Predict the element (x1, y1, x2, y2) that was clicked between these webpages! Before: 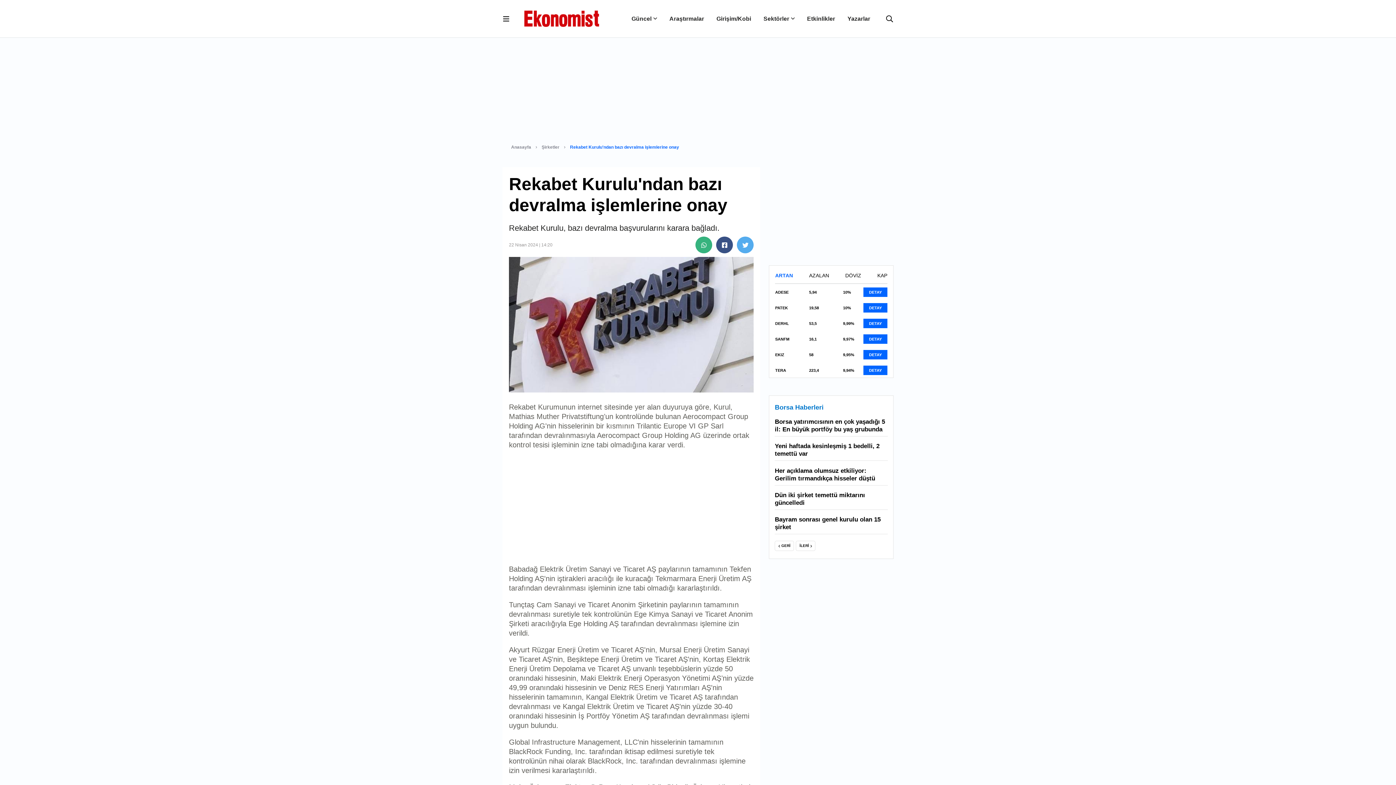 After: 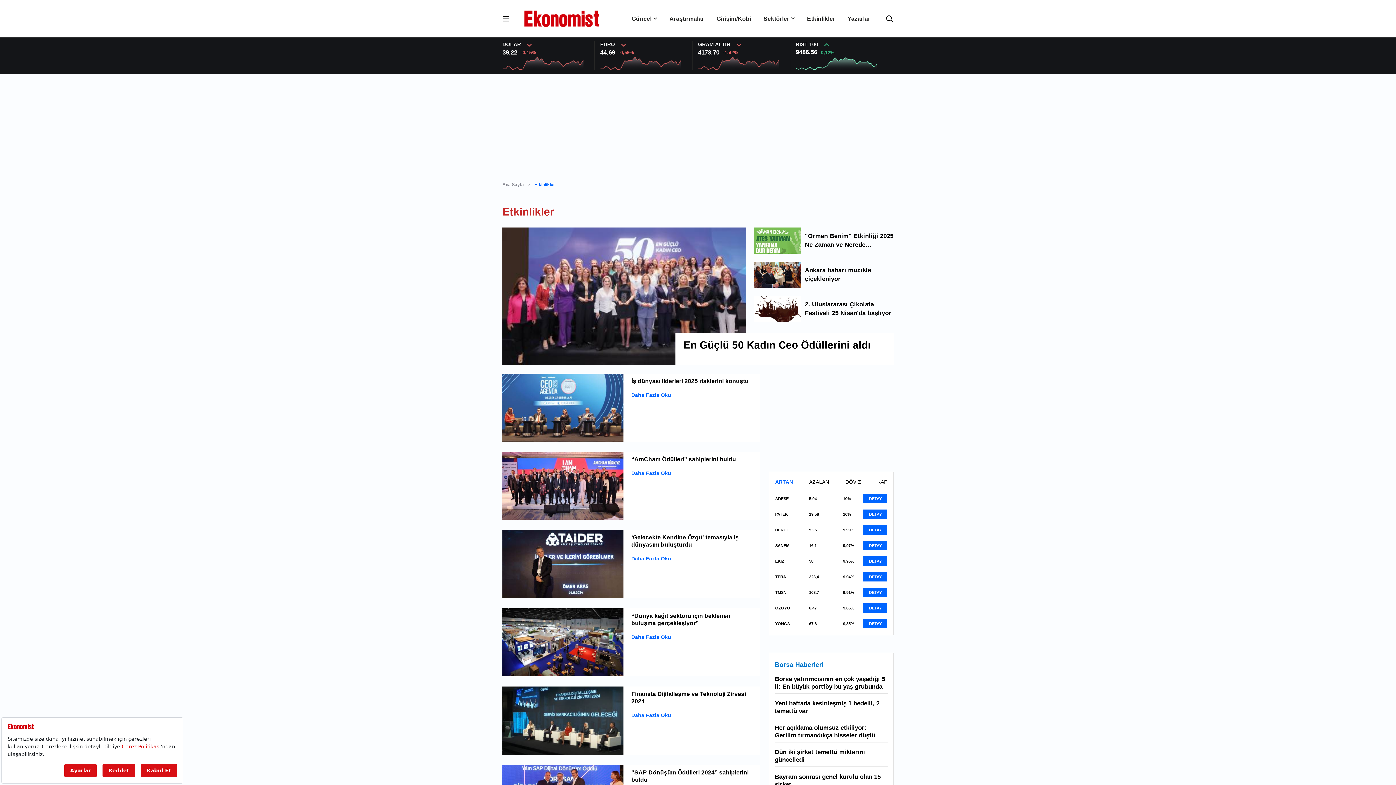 Action: label: Etkinlikler bbox: (807, 15, 835, 21)